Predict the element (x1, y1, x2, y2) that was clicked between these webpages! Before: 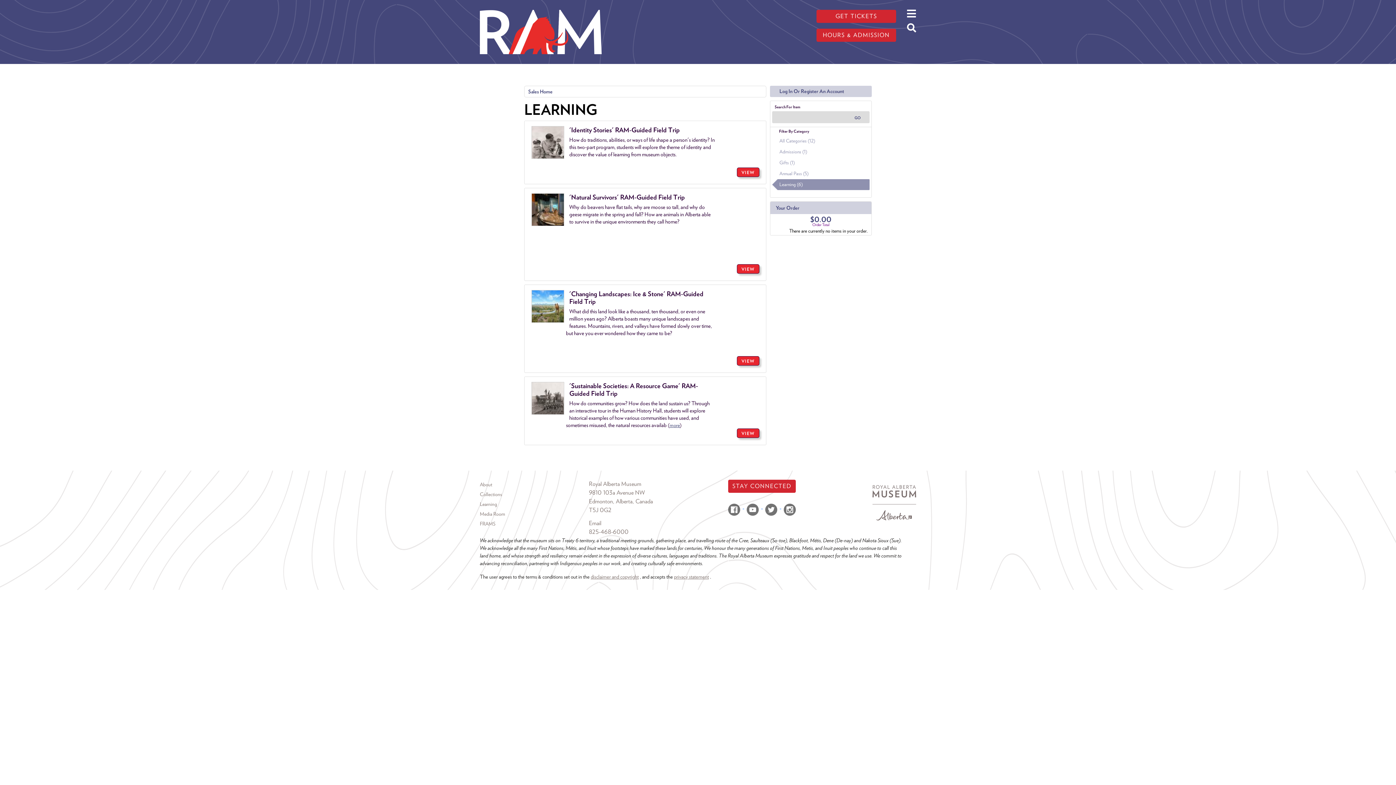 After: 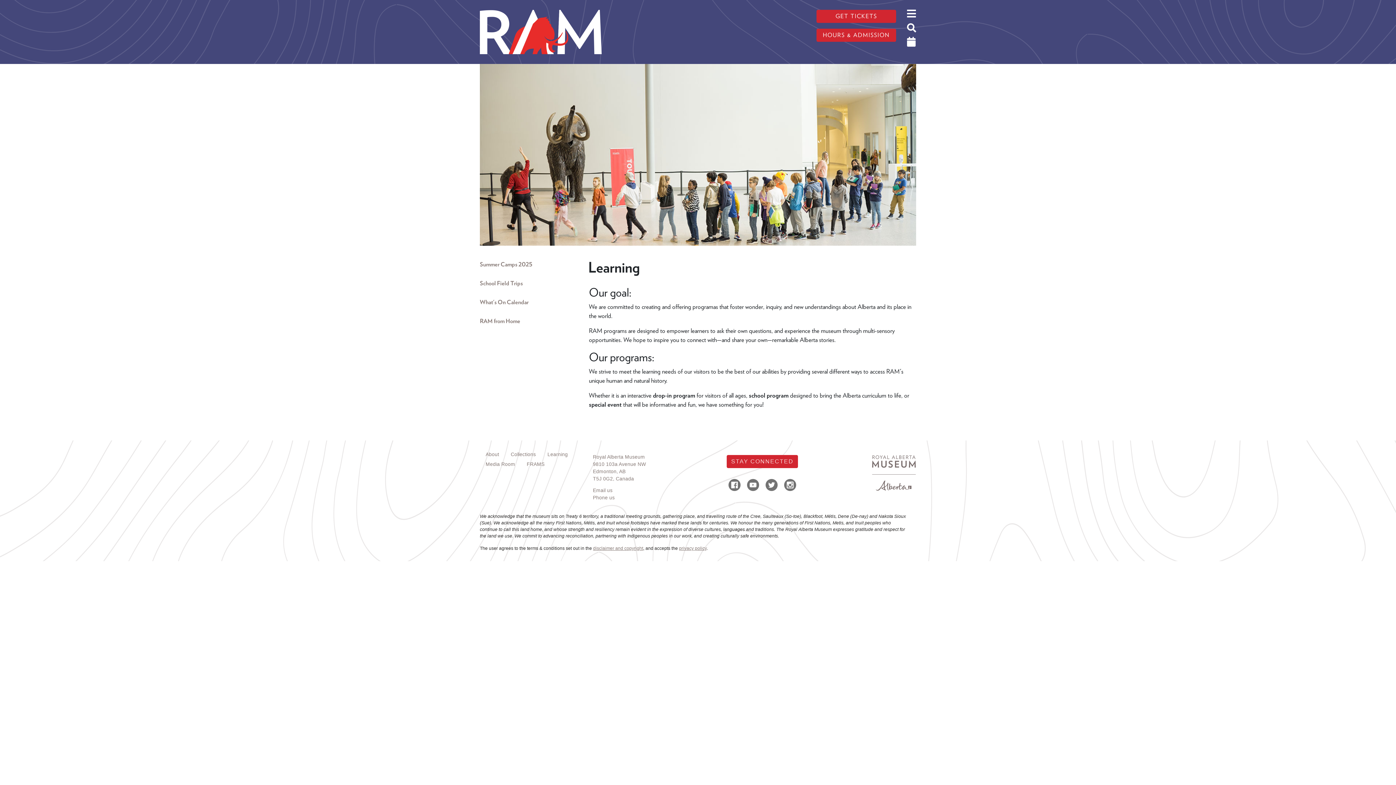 Action: label: Learning bbox: (480, 499, 589, 509)